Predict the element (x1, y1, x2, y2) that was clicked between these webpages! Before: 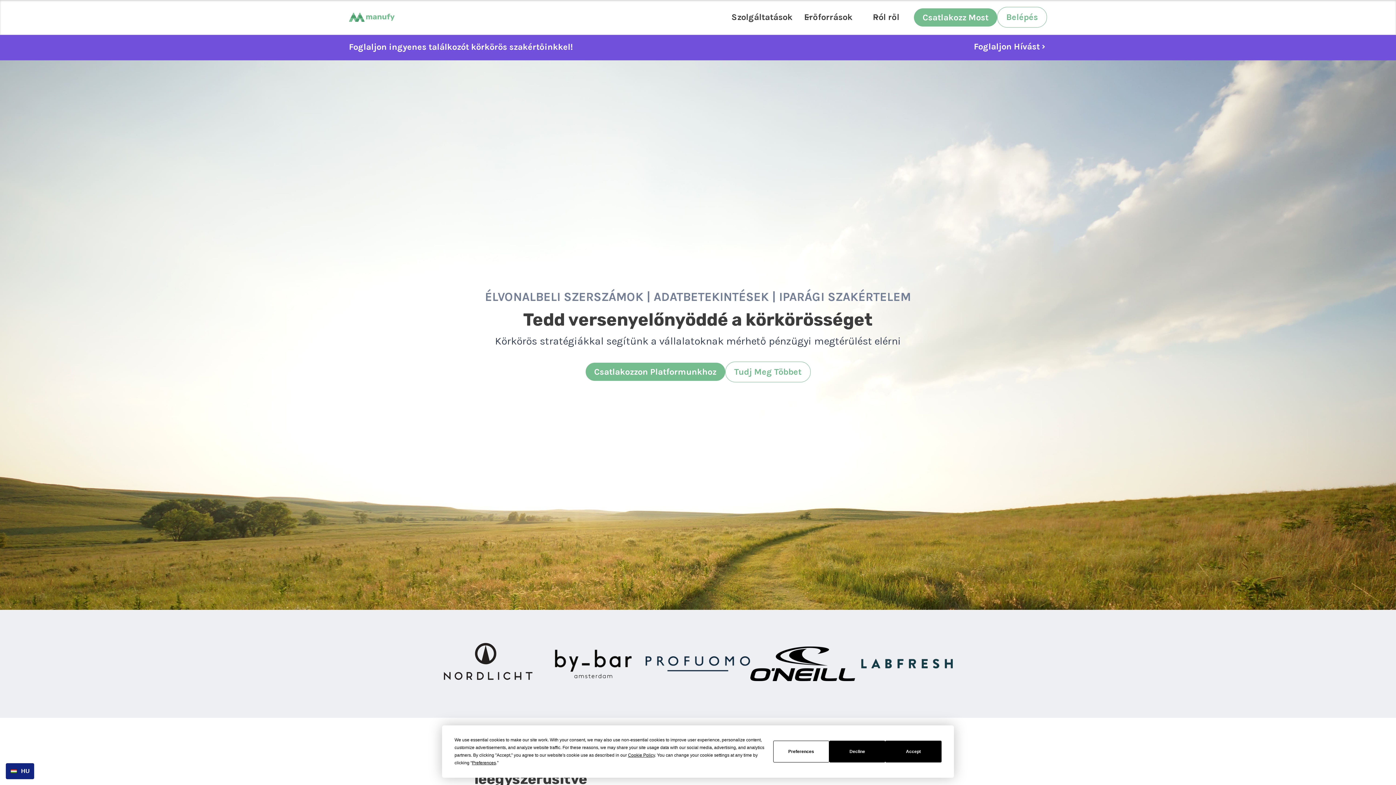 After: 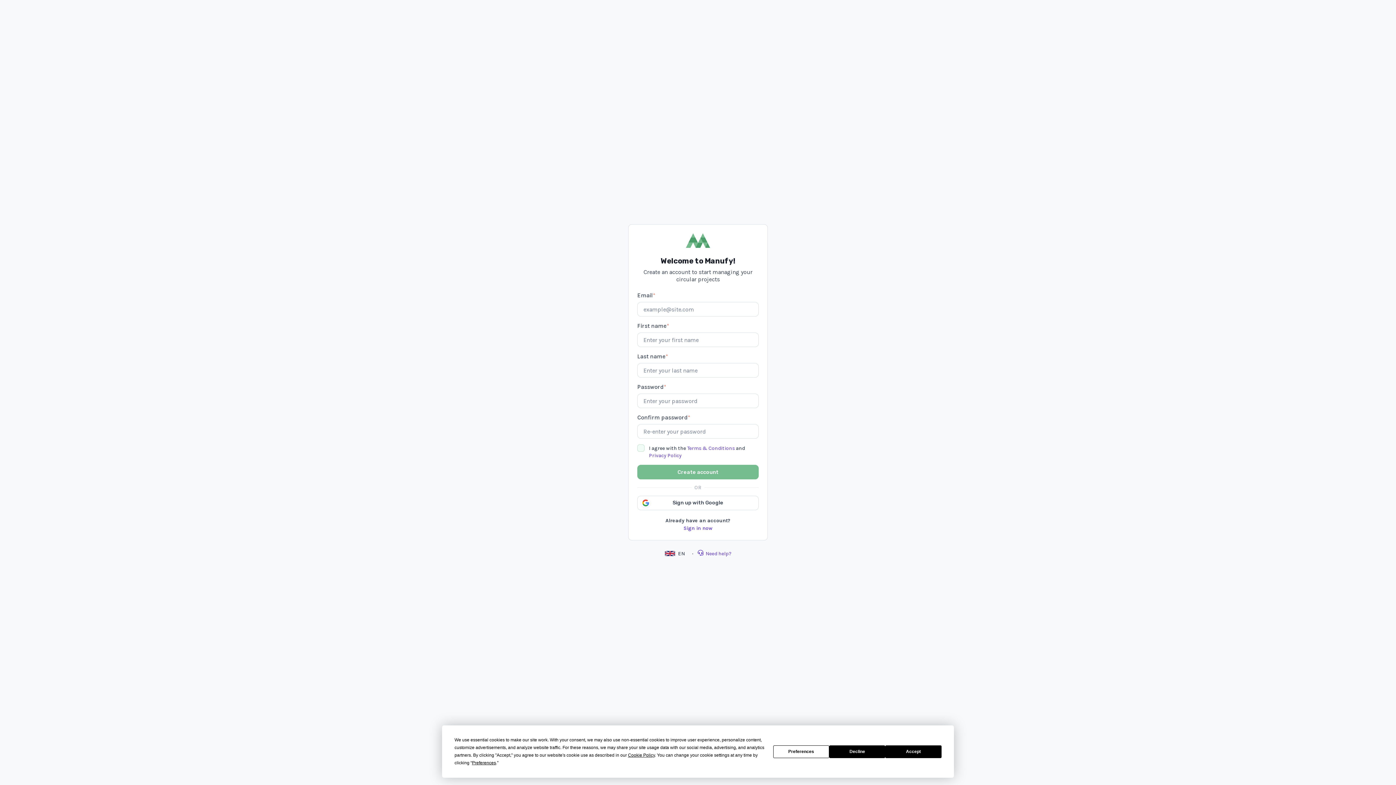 Action: label: Csatlakozzon Platformunkhoz bbox: (585, 362, 725, 381)